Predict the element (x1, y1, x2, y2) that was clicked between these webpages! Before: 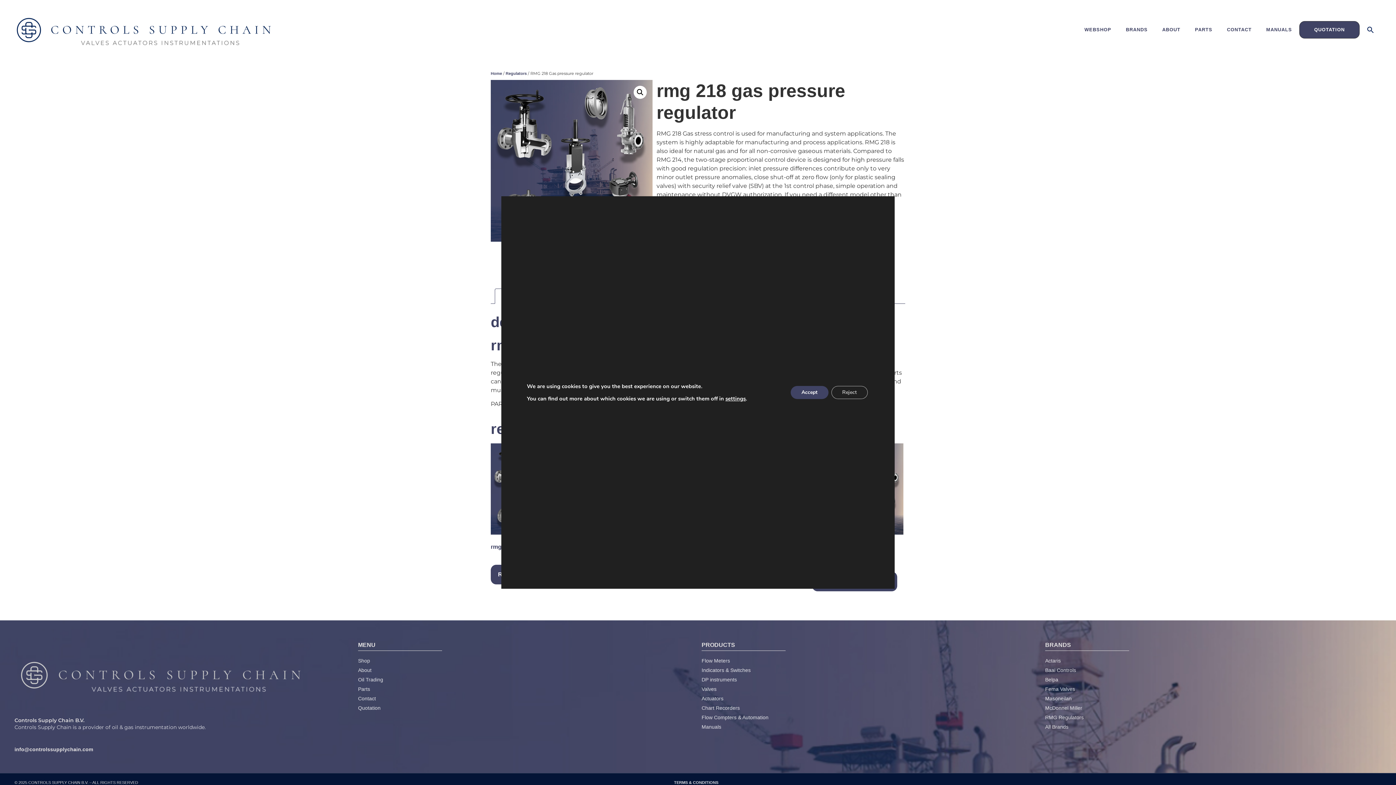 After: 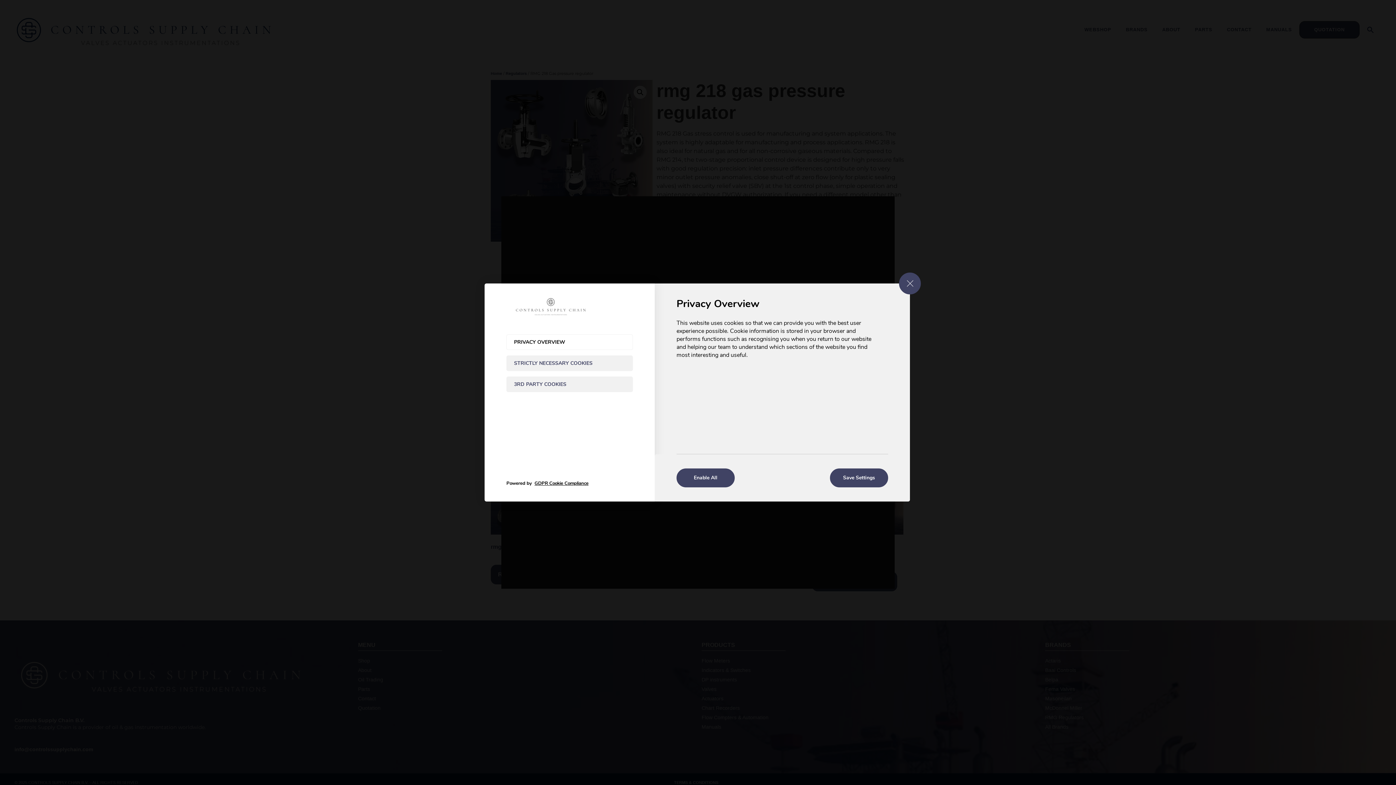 Action: label: settings bbox: (725, 392, 745, 405)